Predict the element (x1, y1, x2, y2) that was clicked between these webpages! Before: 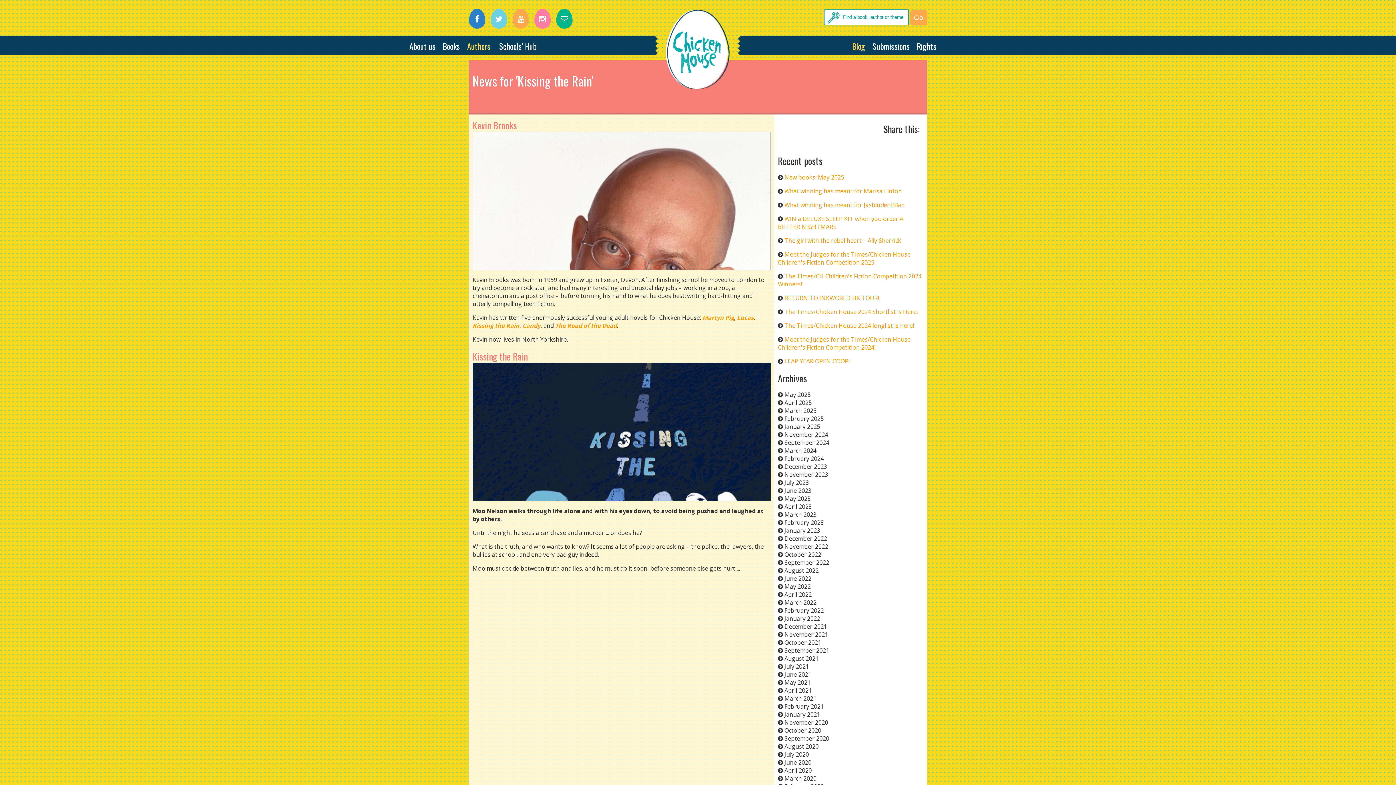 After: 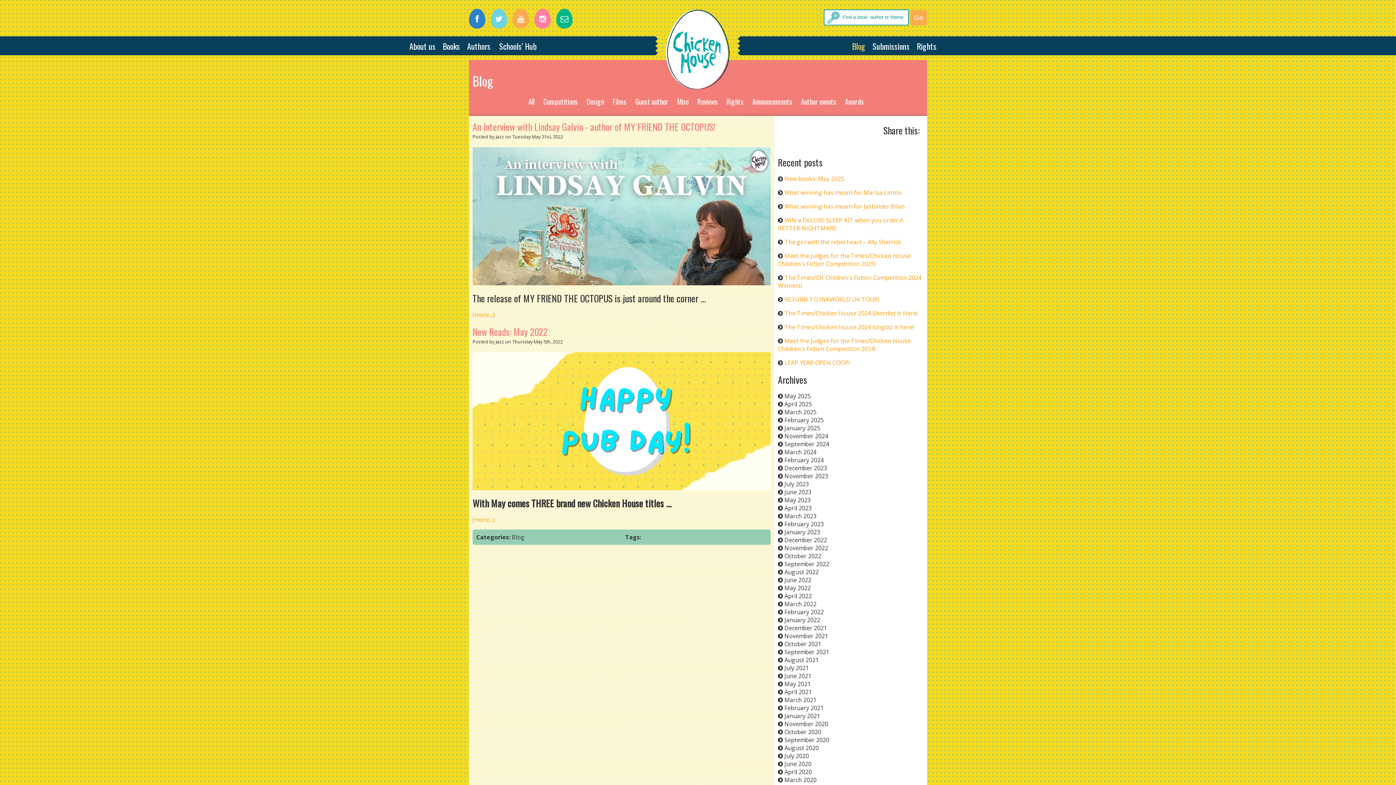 Action: bbox: (784, 582, 810, 590) label: May 2022